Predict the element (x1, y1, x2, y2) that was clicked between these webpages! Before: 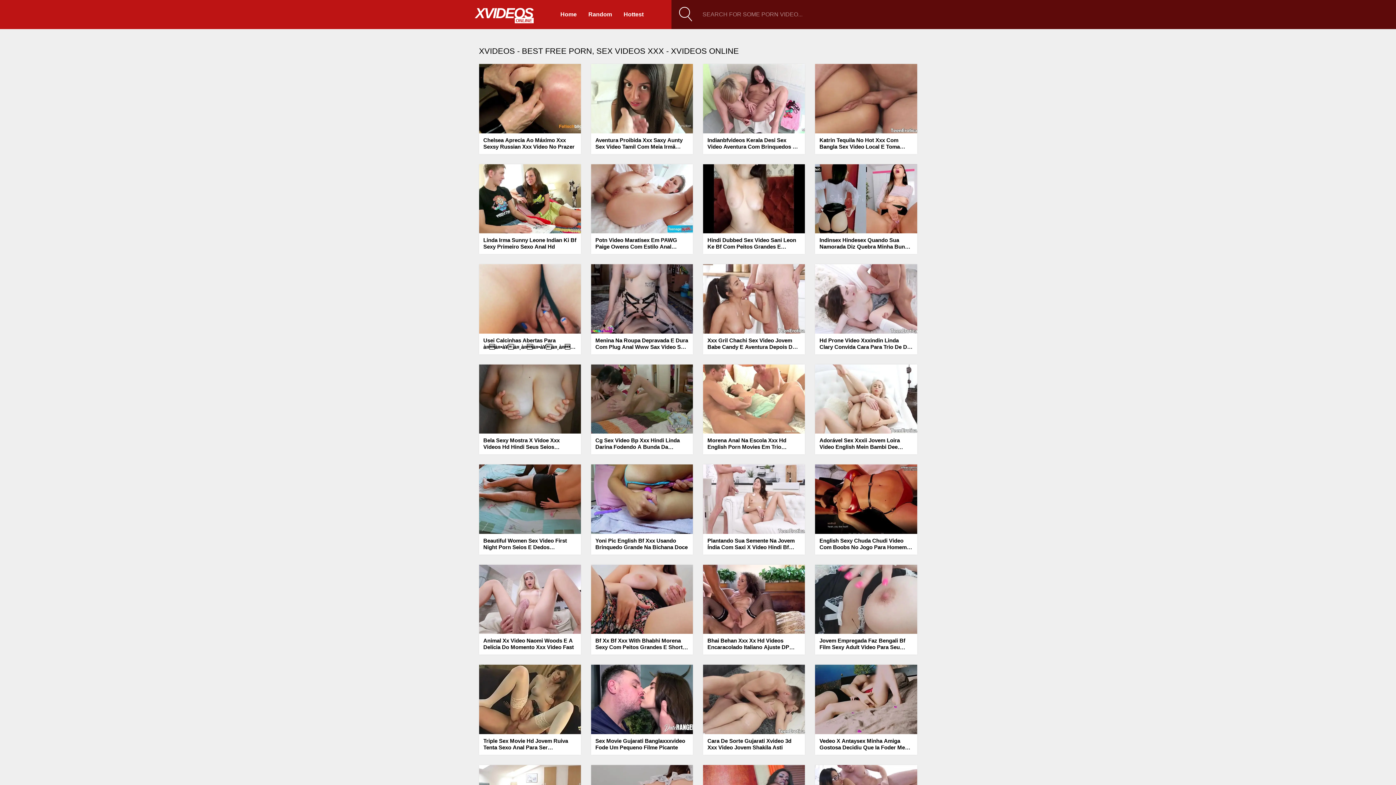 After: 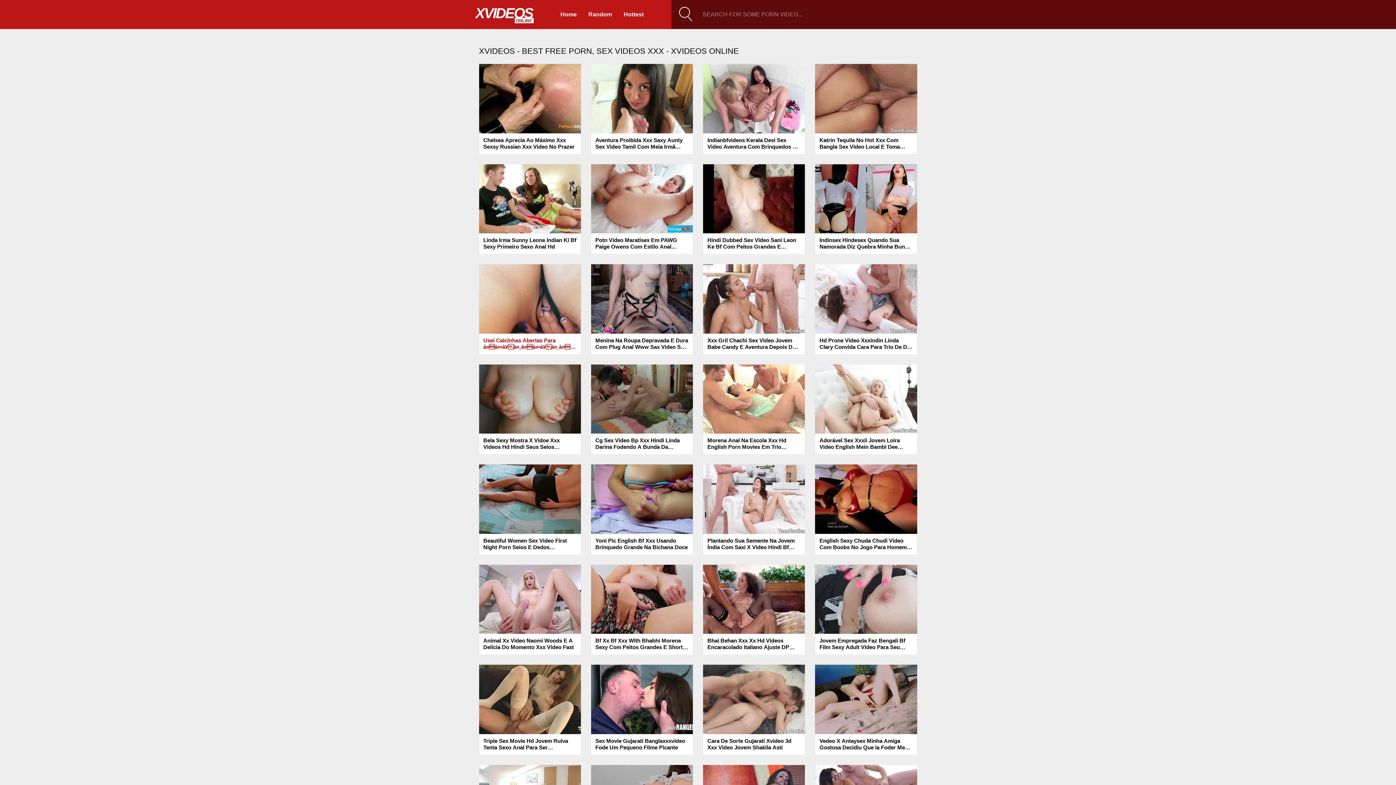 Action: bbox: (483, 337, 576, 350) label: Usei Calcinhas Abertas Para à¤à¤•à¥à¤¸à¤à¤•à¥à¤¸à¤à¤•à¥à¤¸18 Hindi Video